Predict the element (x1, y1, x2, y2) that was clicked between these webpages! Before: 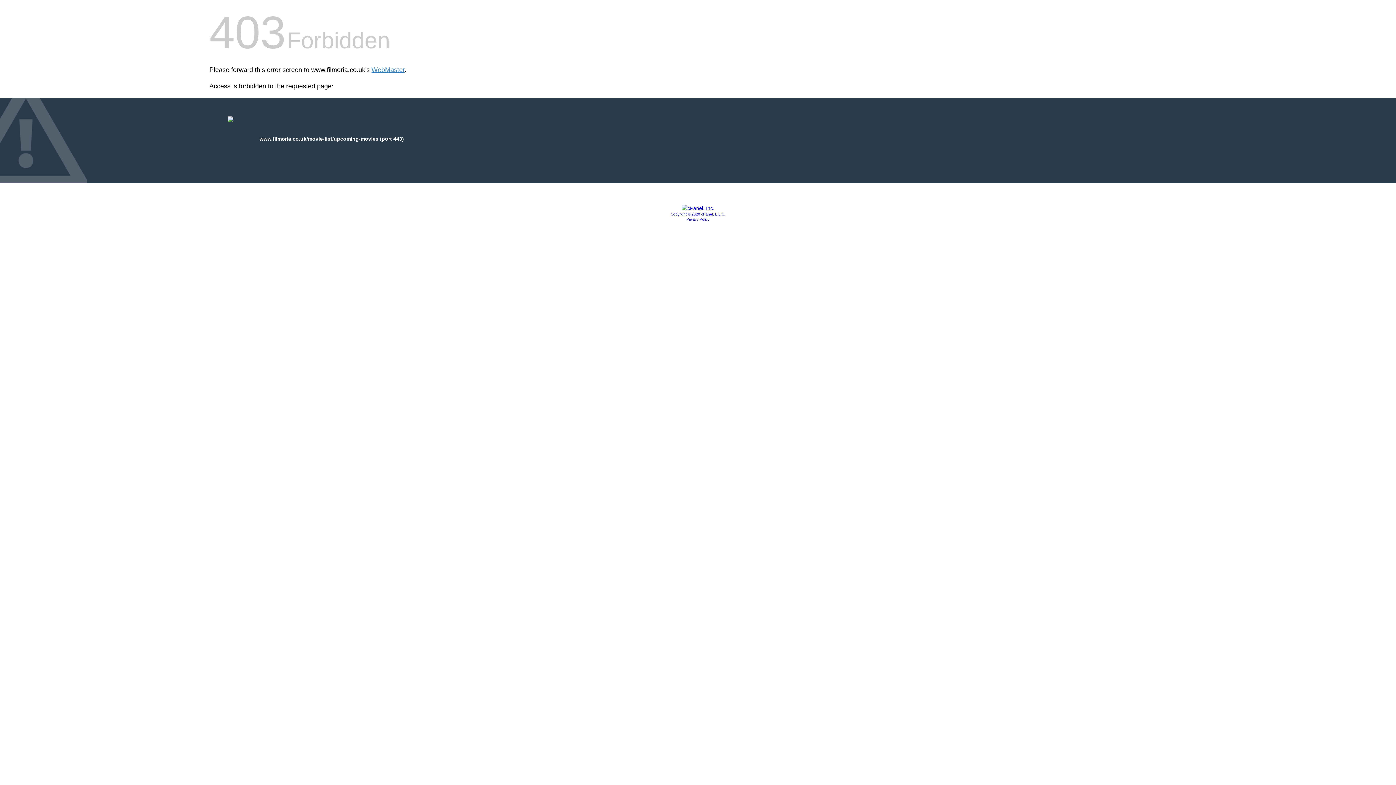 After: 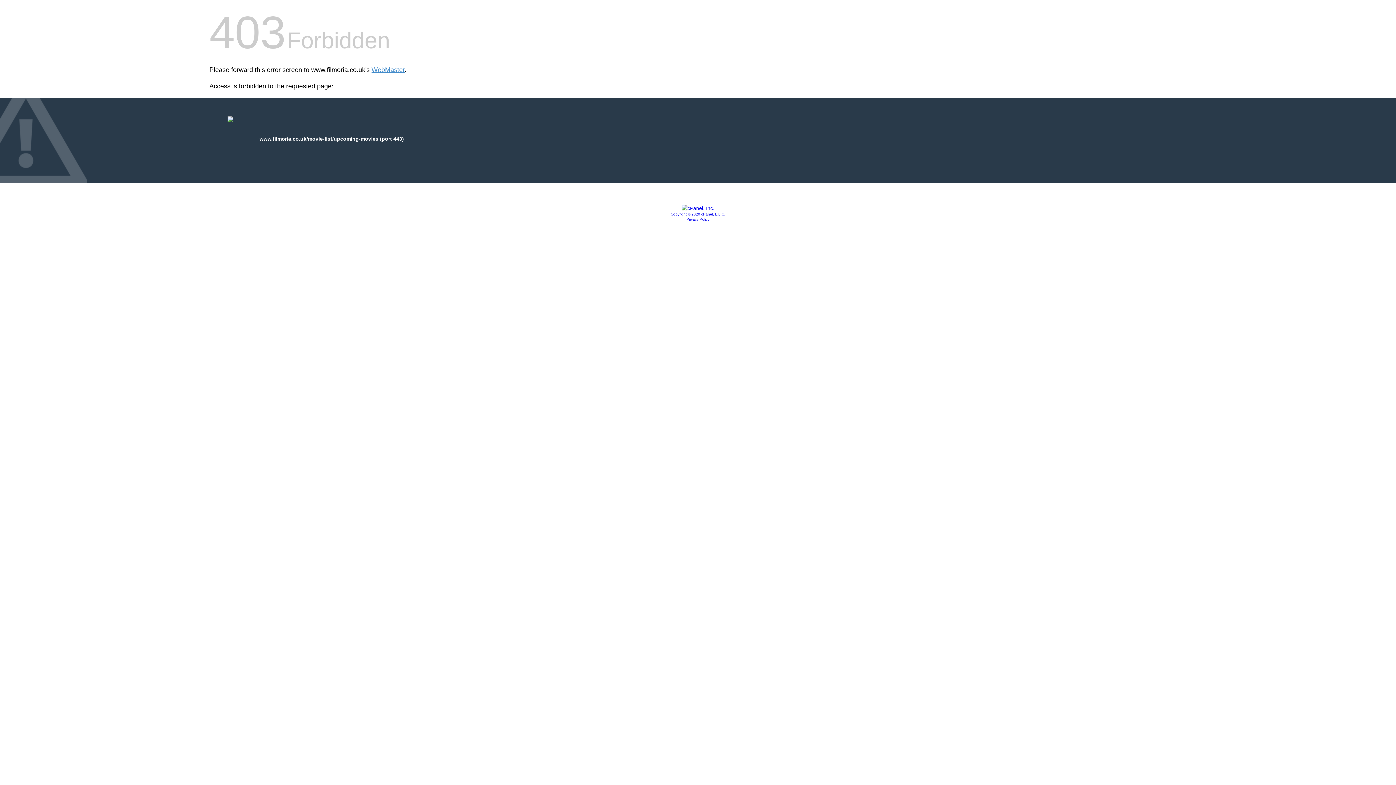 Action: label: Copyright © 2020 cPanel, L.L.C. bbox: (670, 212, 725, 216)